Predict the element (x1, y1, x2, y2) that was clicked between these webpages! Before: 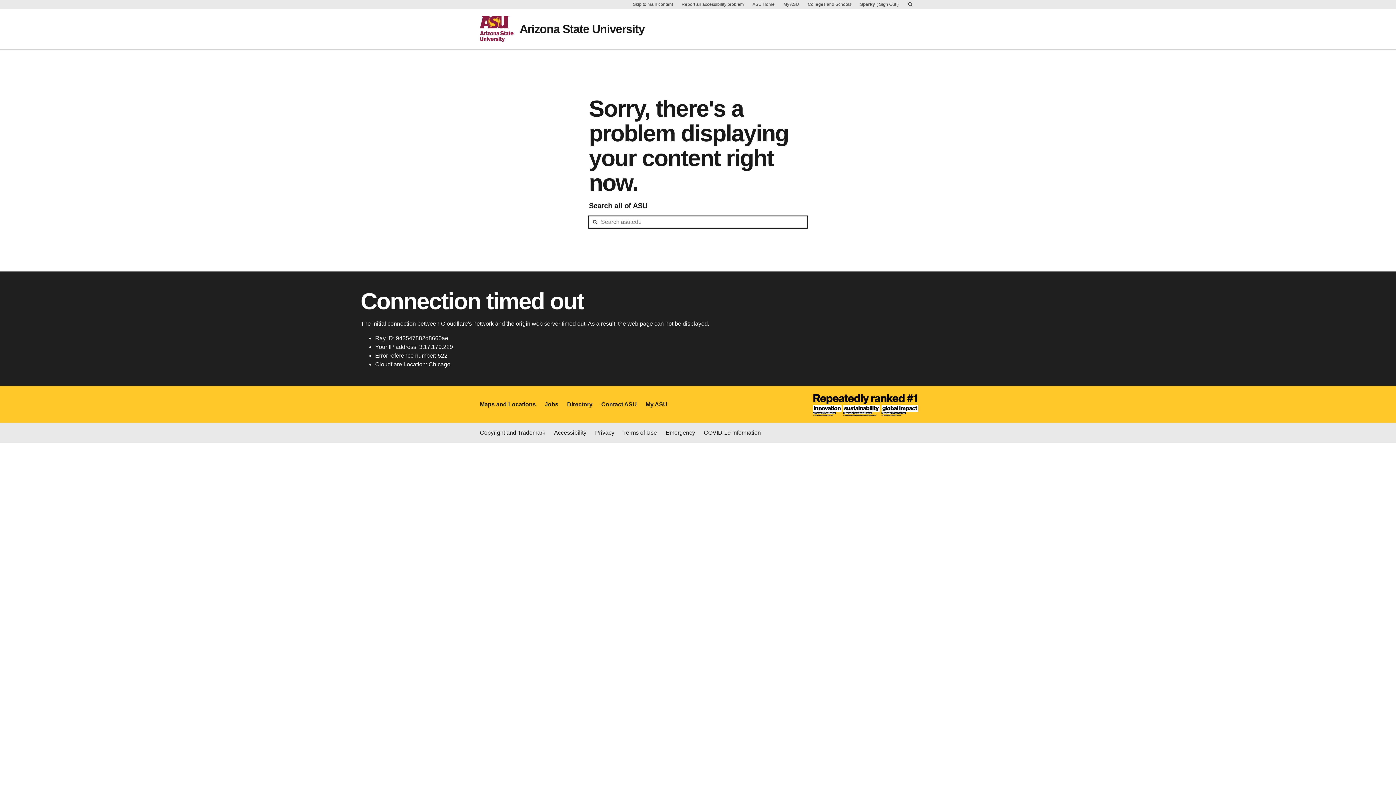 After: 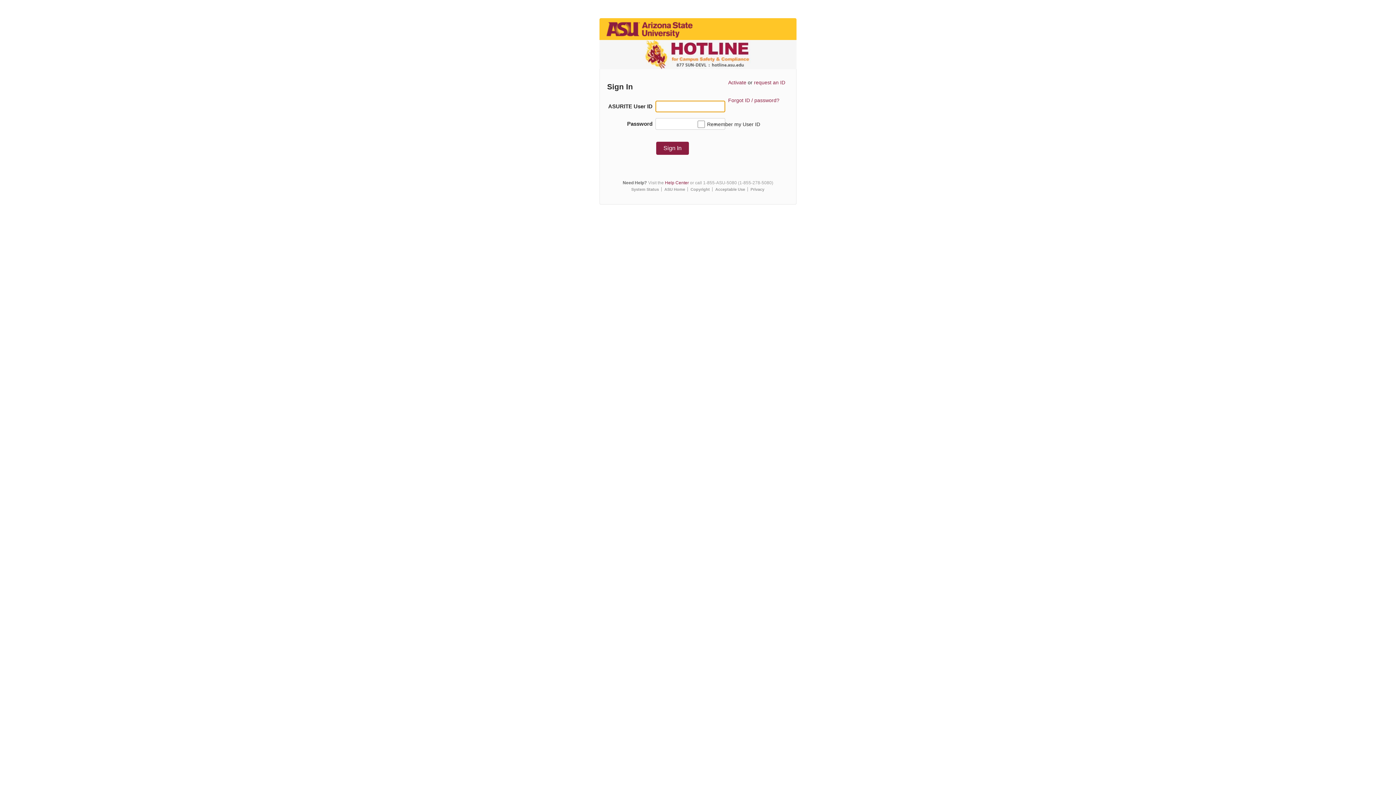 Action: bbox: (780, 0, 802, 8) label: My ASU